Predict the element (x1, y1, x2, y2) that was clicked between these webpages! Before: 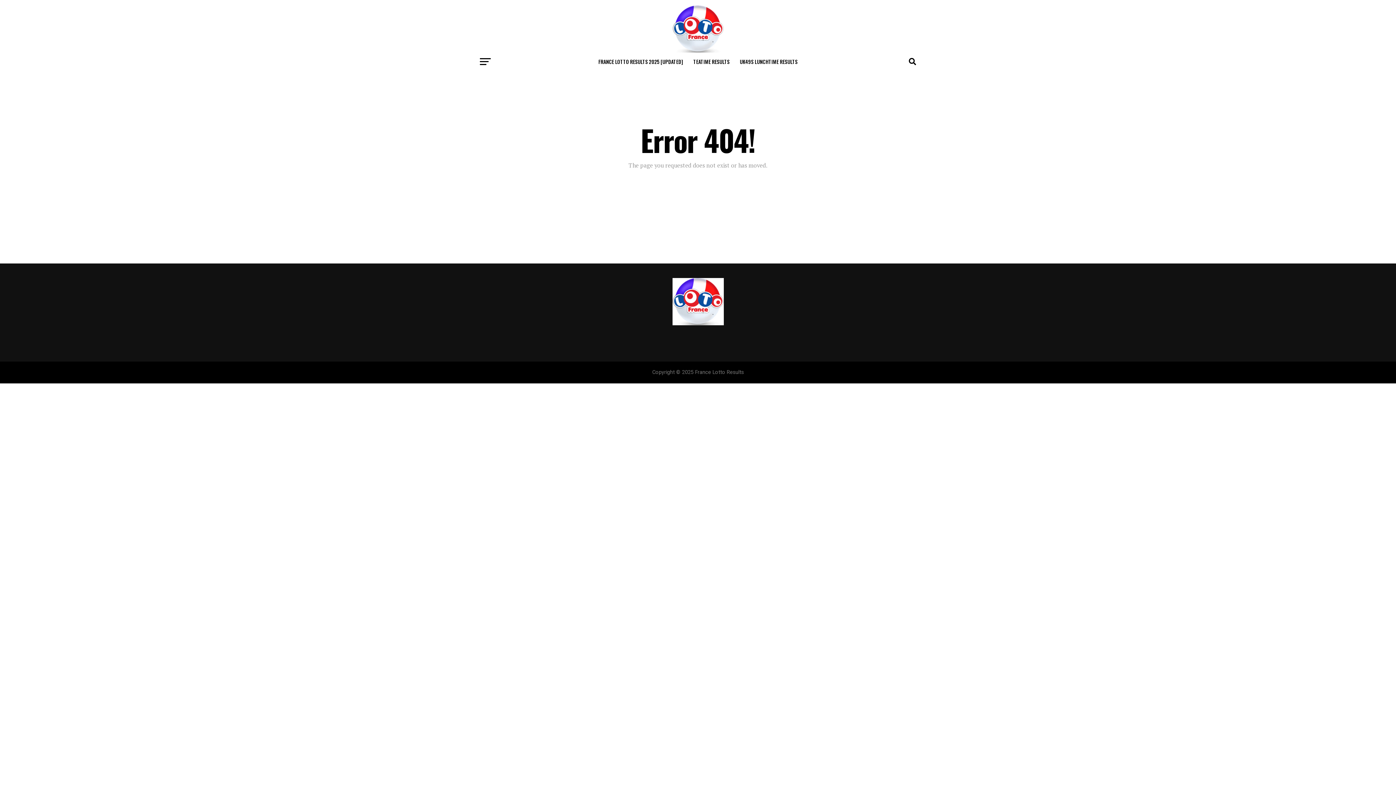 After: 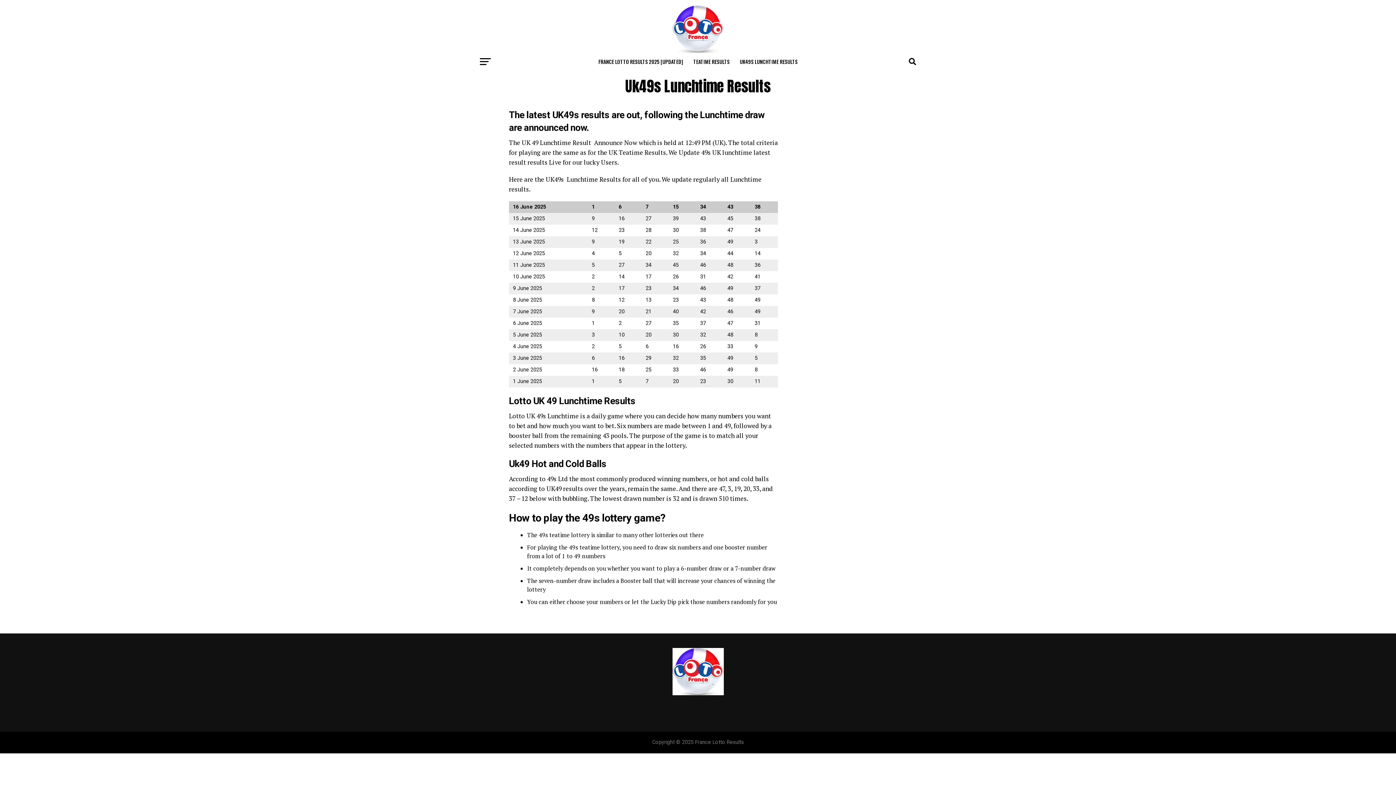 Action: bbox: (735, 52, 802, 70) label: UK49S LUNCHTIME RESULTS